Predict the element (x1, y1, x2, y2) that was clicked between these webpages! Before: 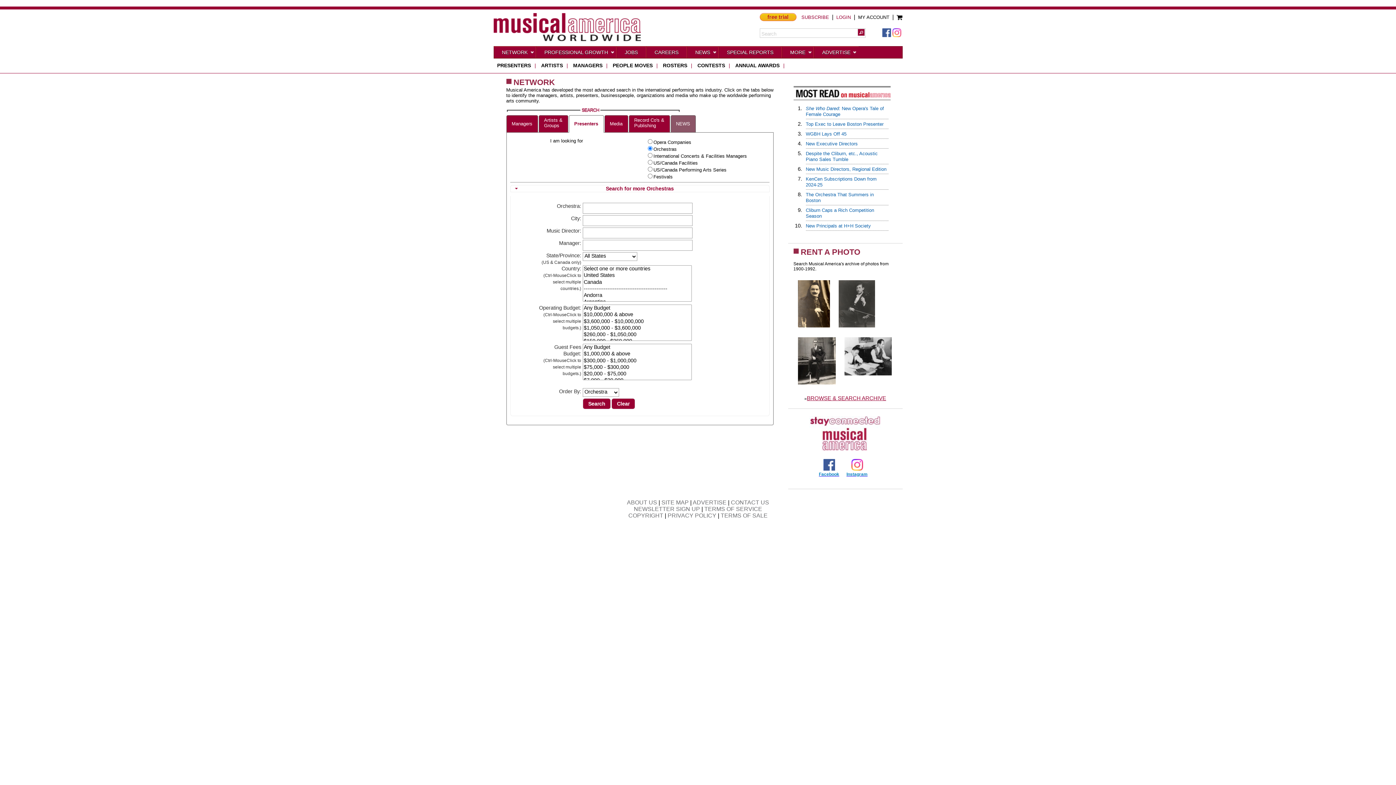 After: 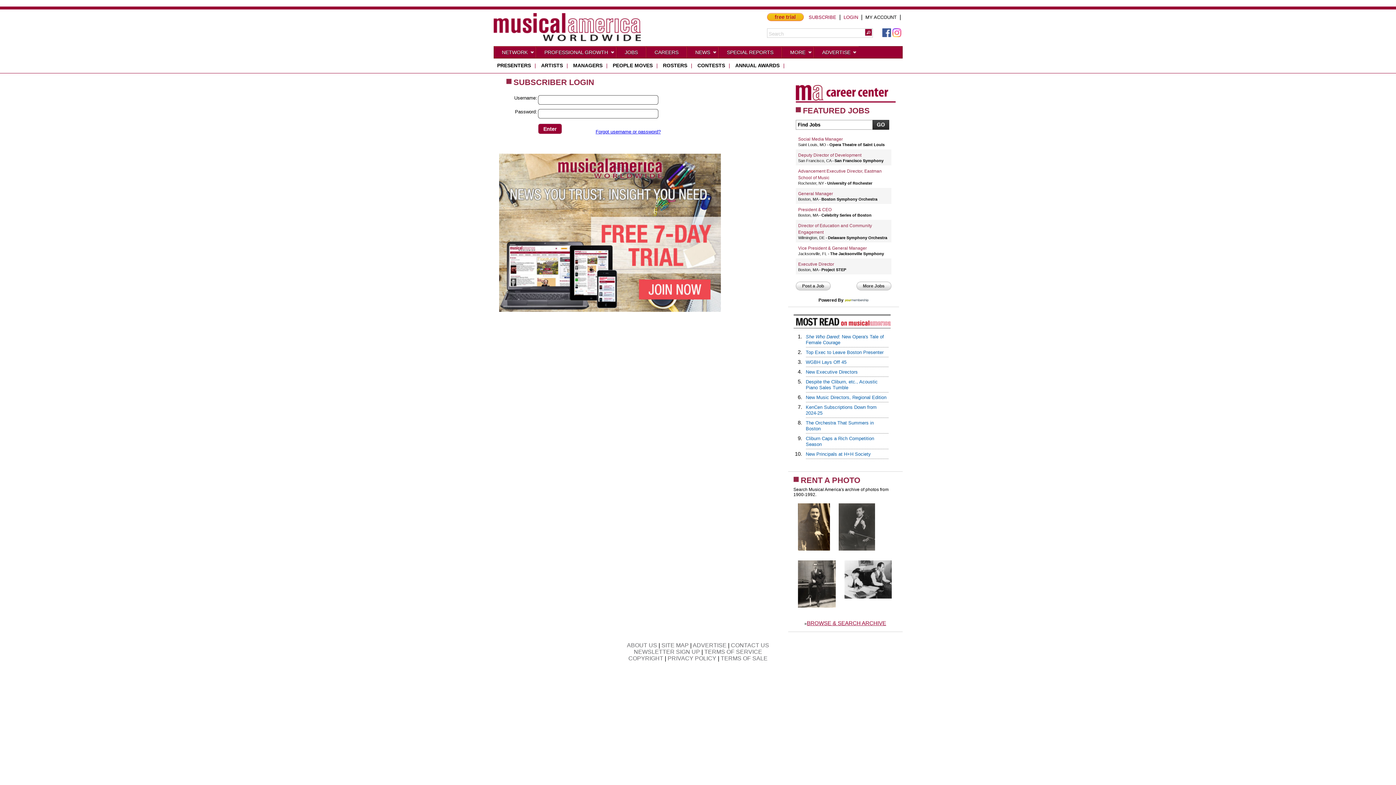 Action: bbox: (806, 141, 858, 146) label: New Executive Directors